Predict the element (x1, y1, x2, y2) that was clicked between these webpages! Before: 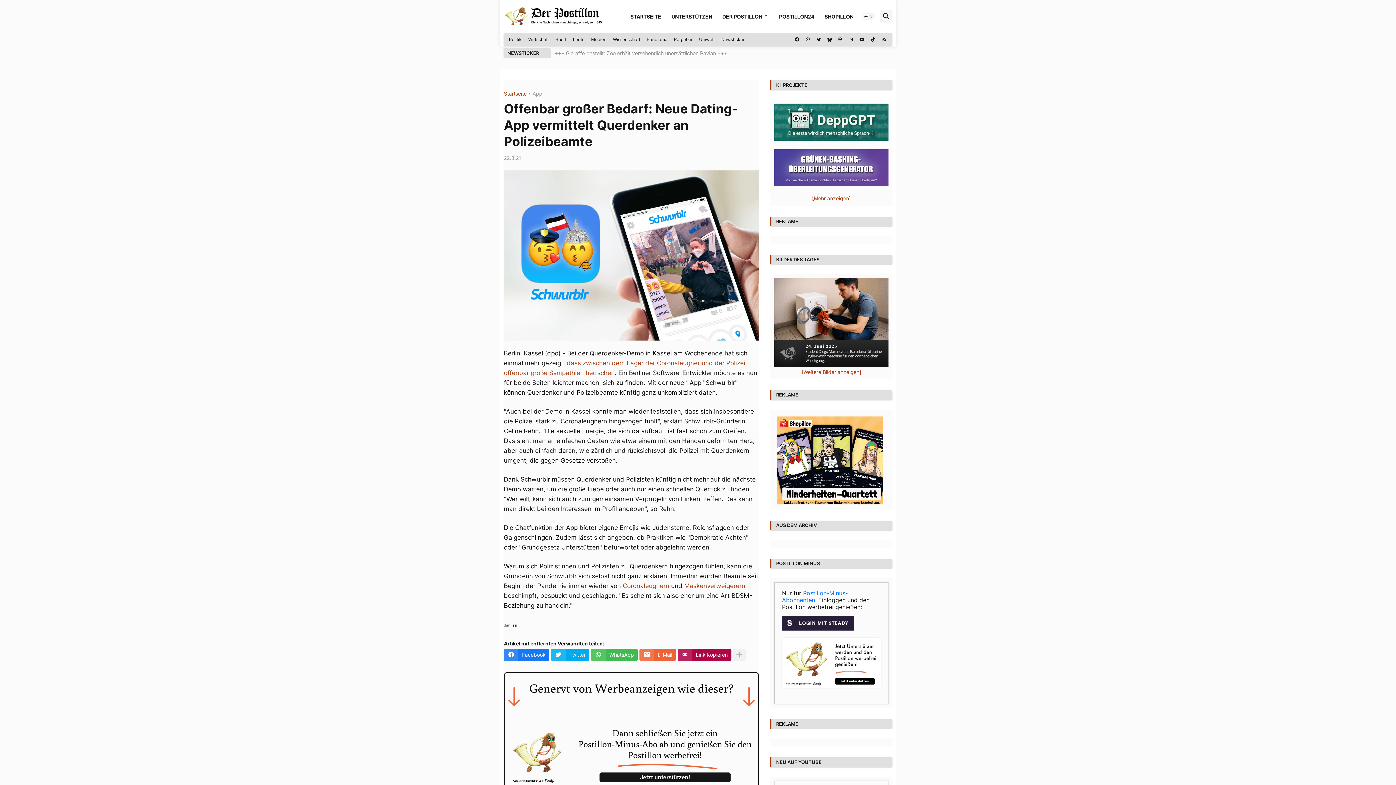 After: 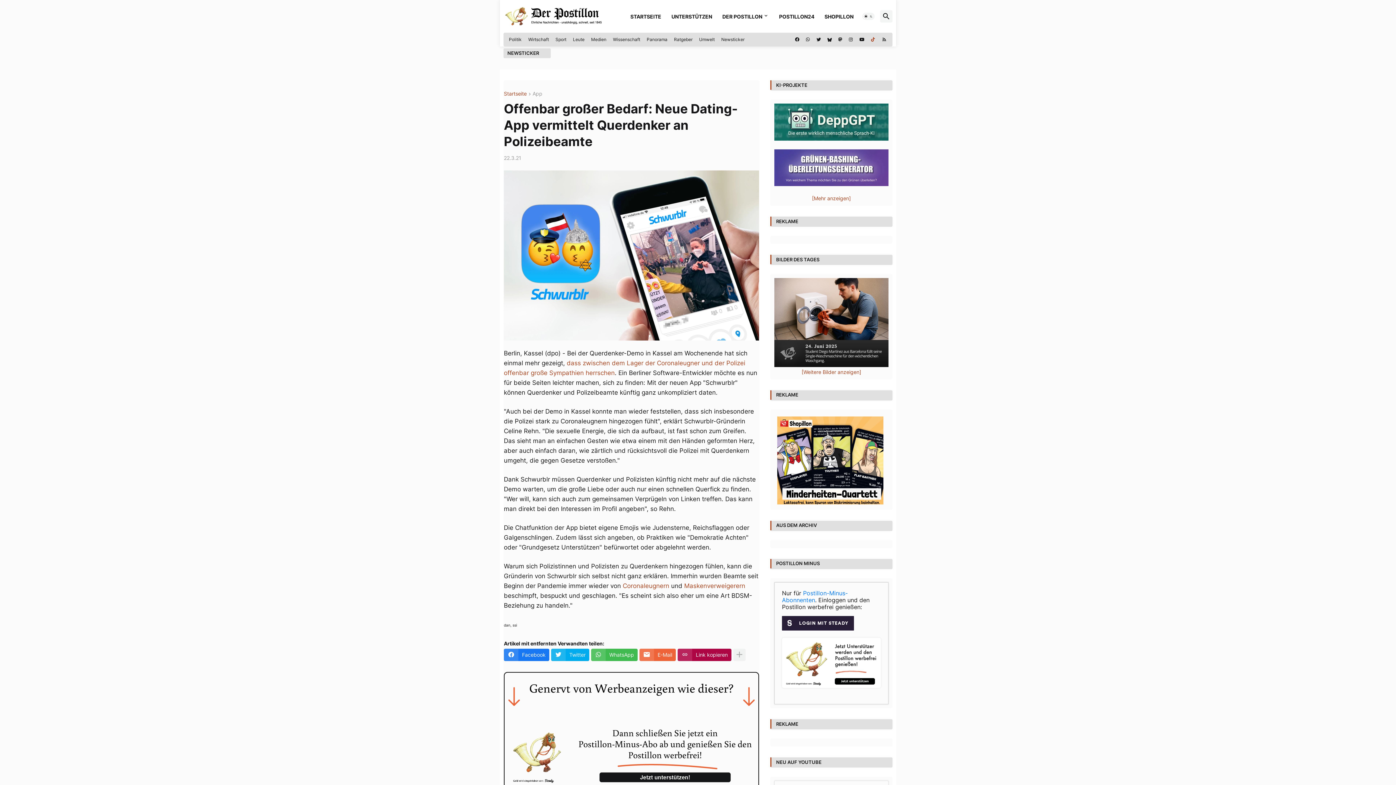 Action: bbox: (871, 32, 875, 46)